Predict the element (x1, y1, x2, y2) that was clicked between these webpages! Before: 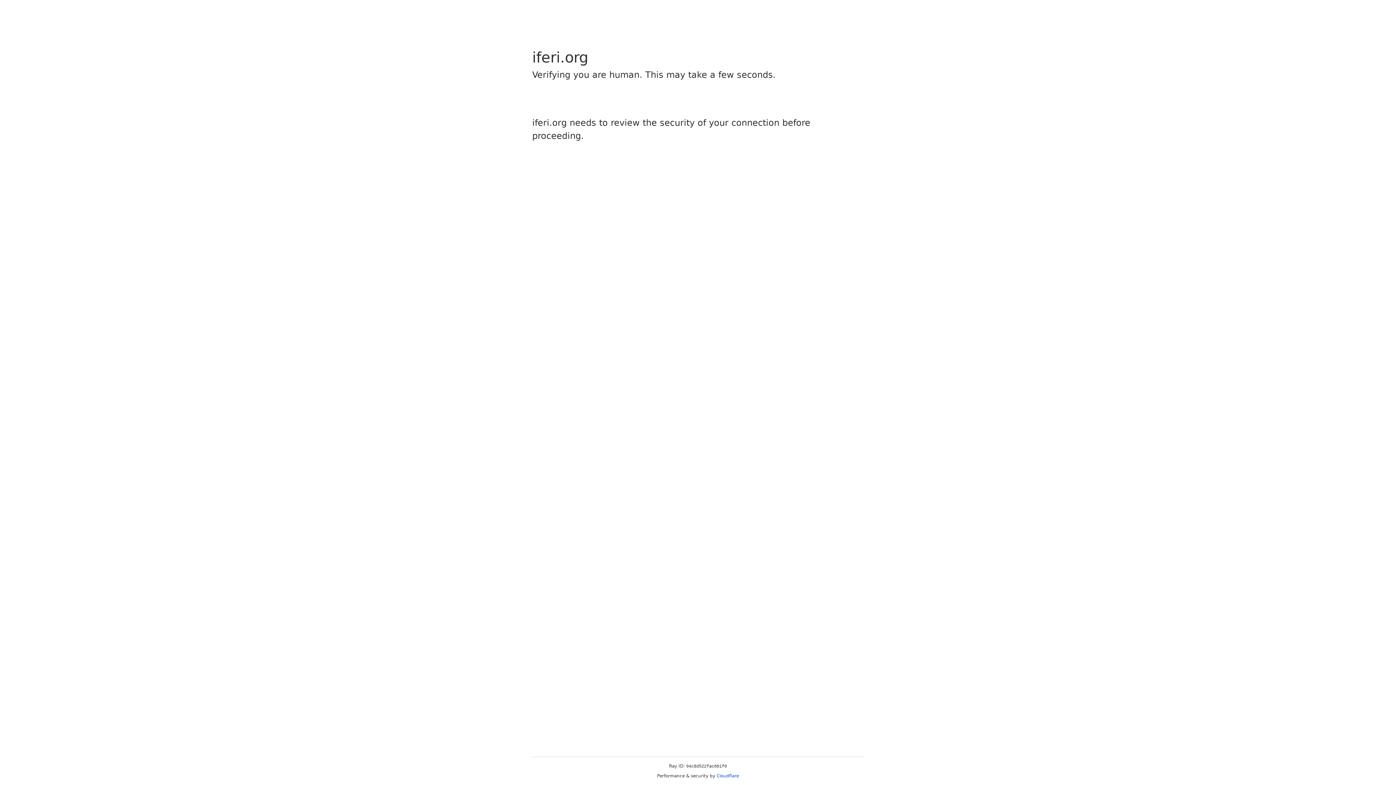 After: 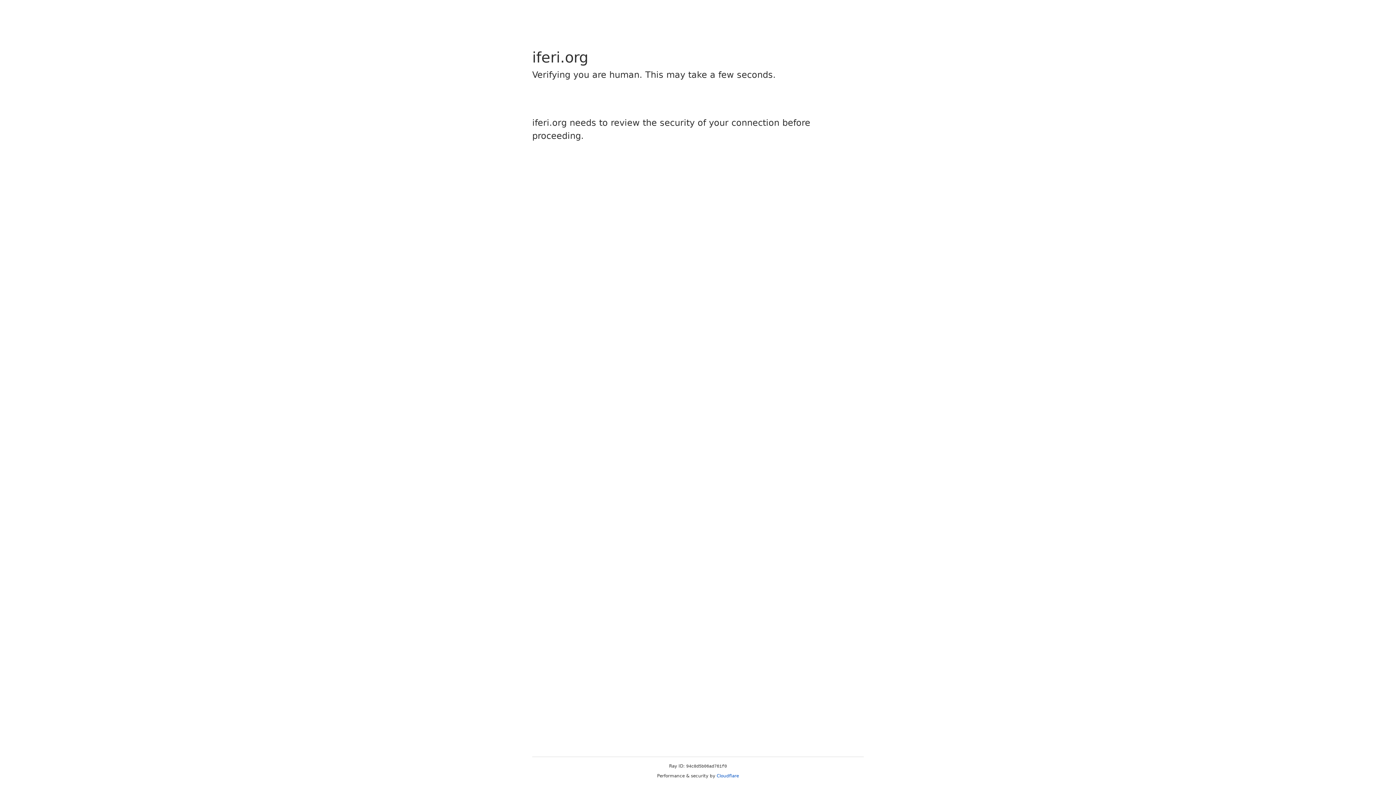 Action: label: Cloudflare bbox: (716, 773, 739, 778)